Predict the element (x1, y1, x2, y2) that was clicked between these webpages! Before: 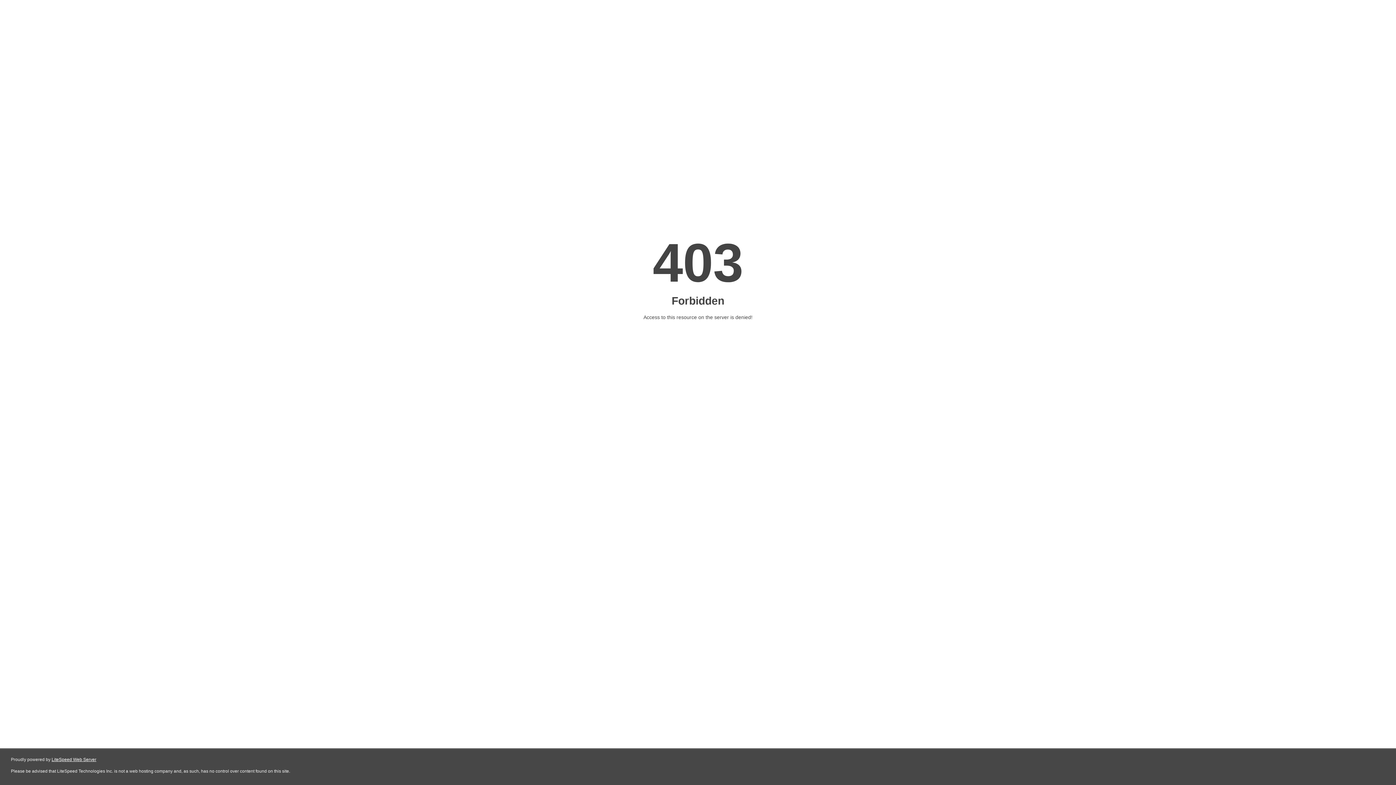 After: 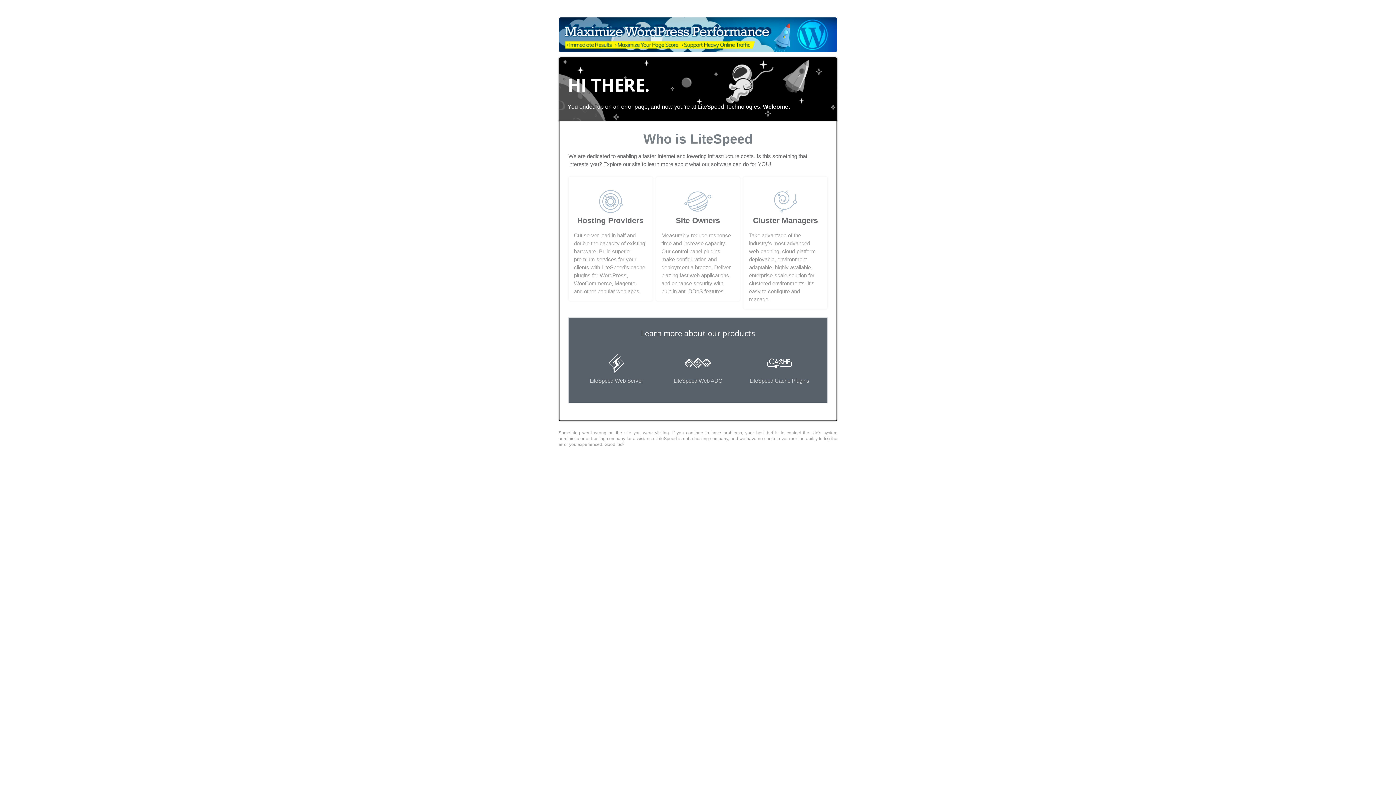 Action: bbox: (51, 757, 96, 762) label: LiteSpeed Web Server